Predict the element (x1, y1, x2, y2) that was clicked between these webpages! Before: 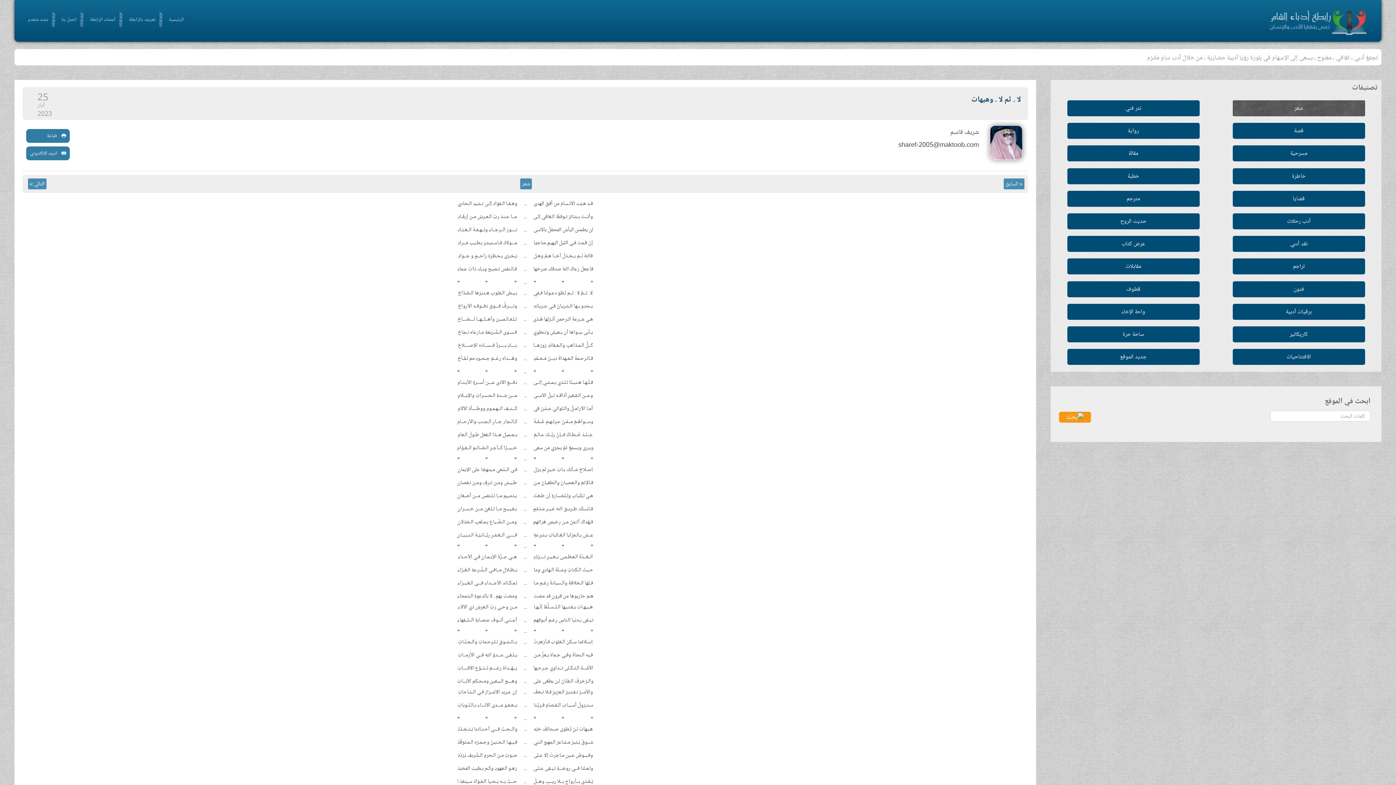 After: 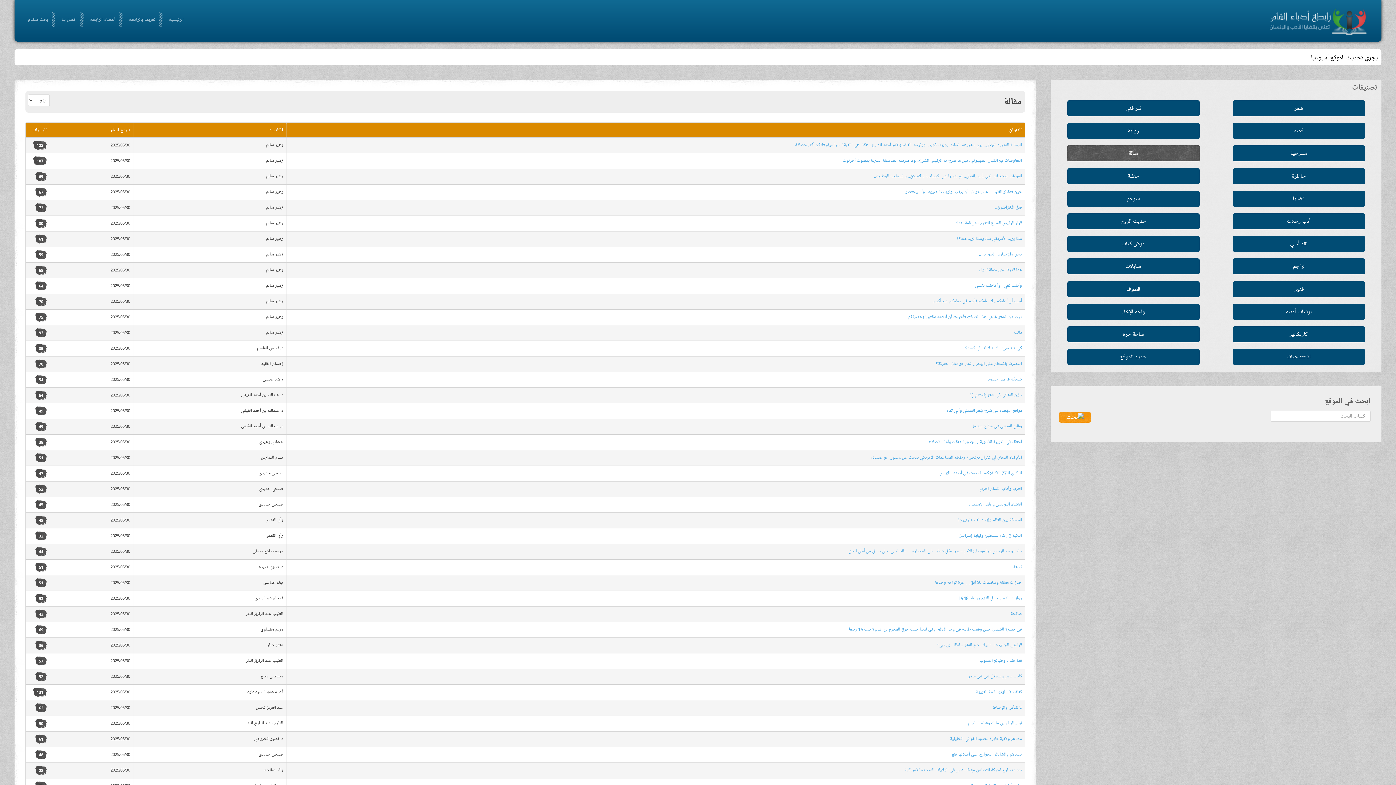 Action: bbox: (1067, 145, 1199, 161) label: مقالة